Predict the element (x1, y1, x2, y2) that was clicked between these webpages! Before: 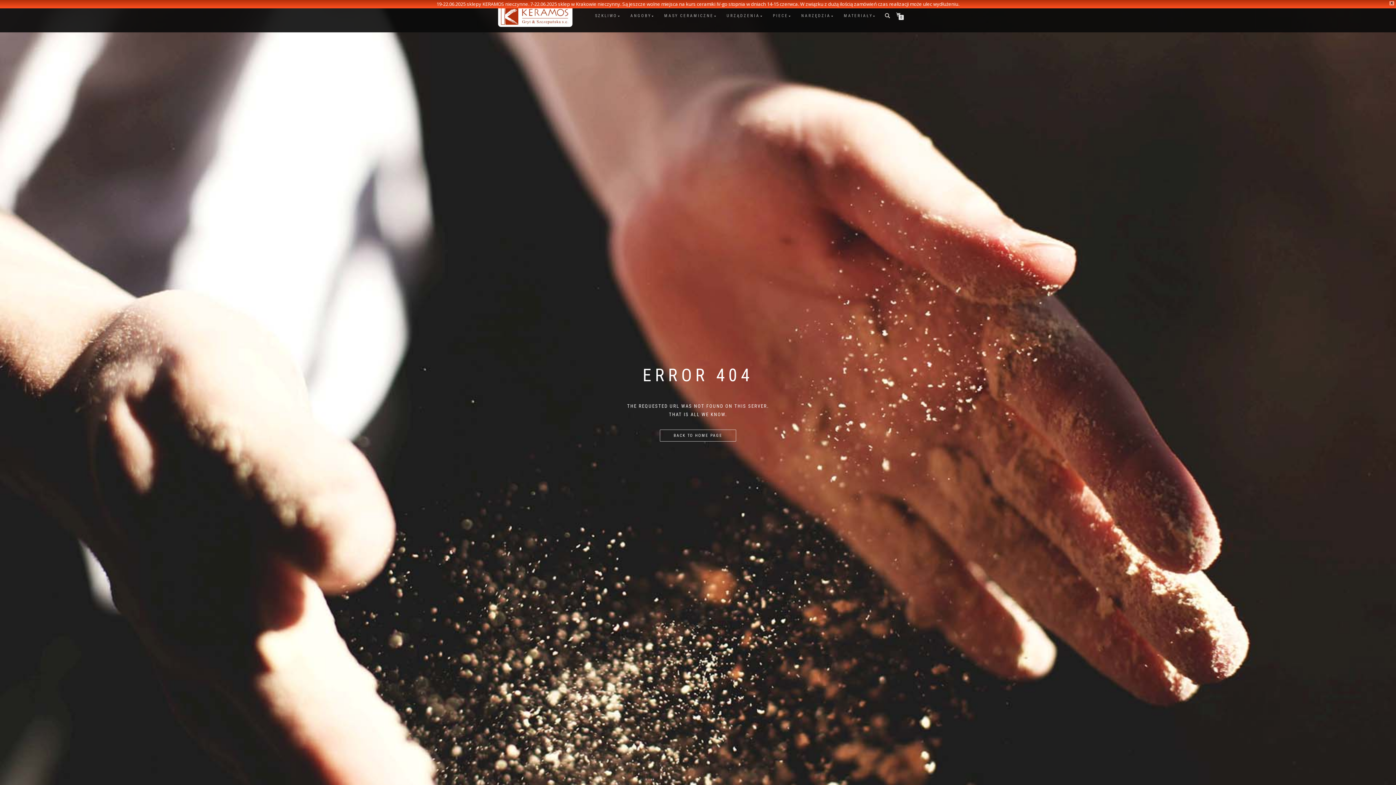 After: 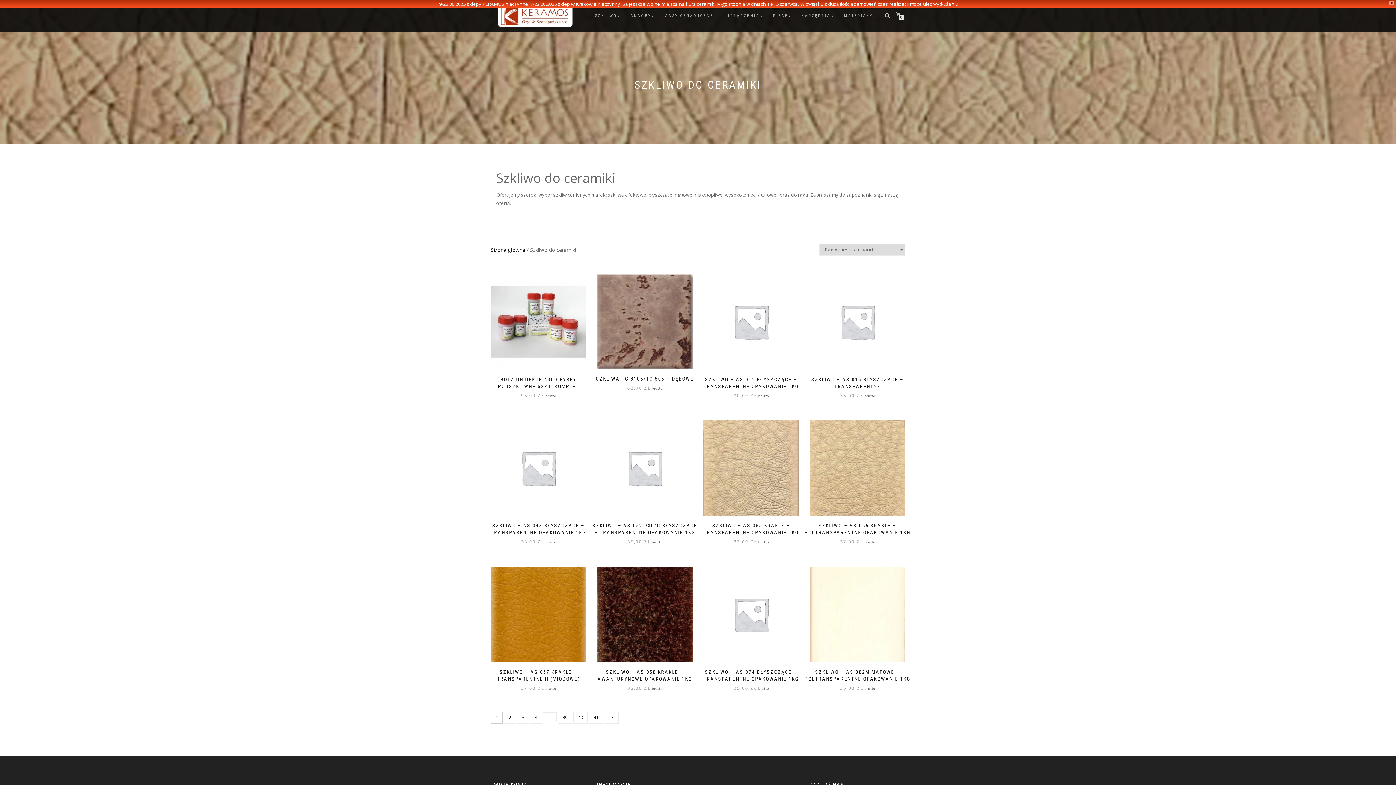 Action: label: SZKLIWO bbox: (589, 11, 622, 20)